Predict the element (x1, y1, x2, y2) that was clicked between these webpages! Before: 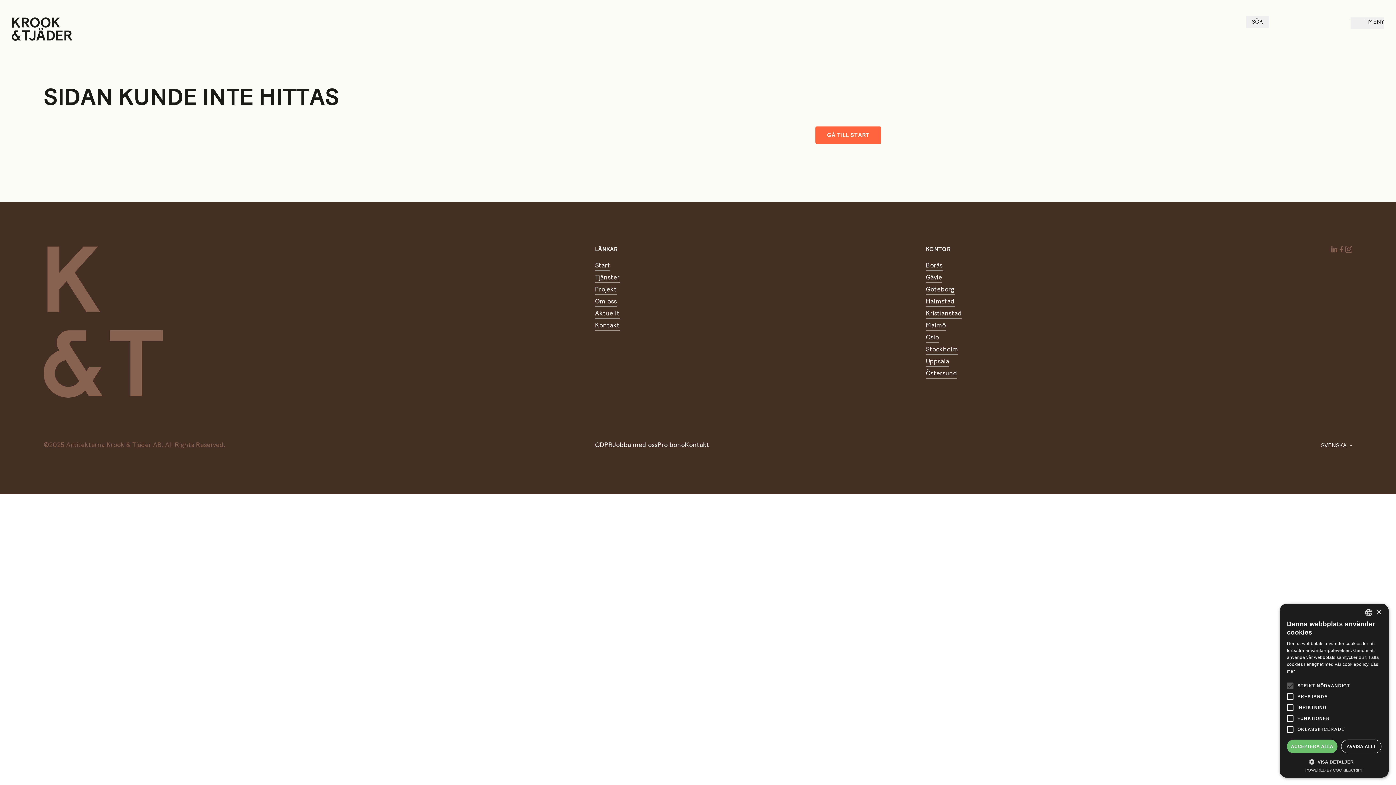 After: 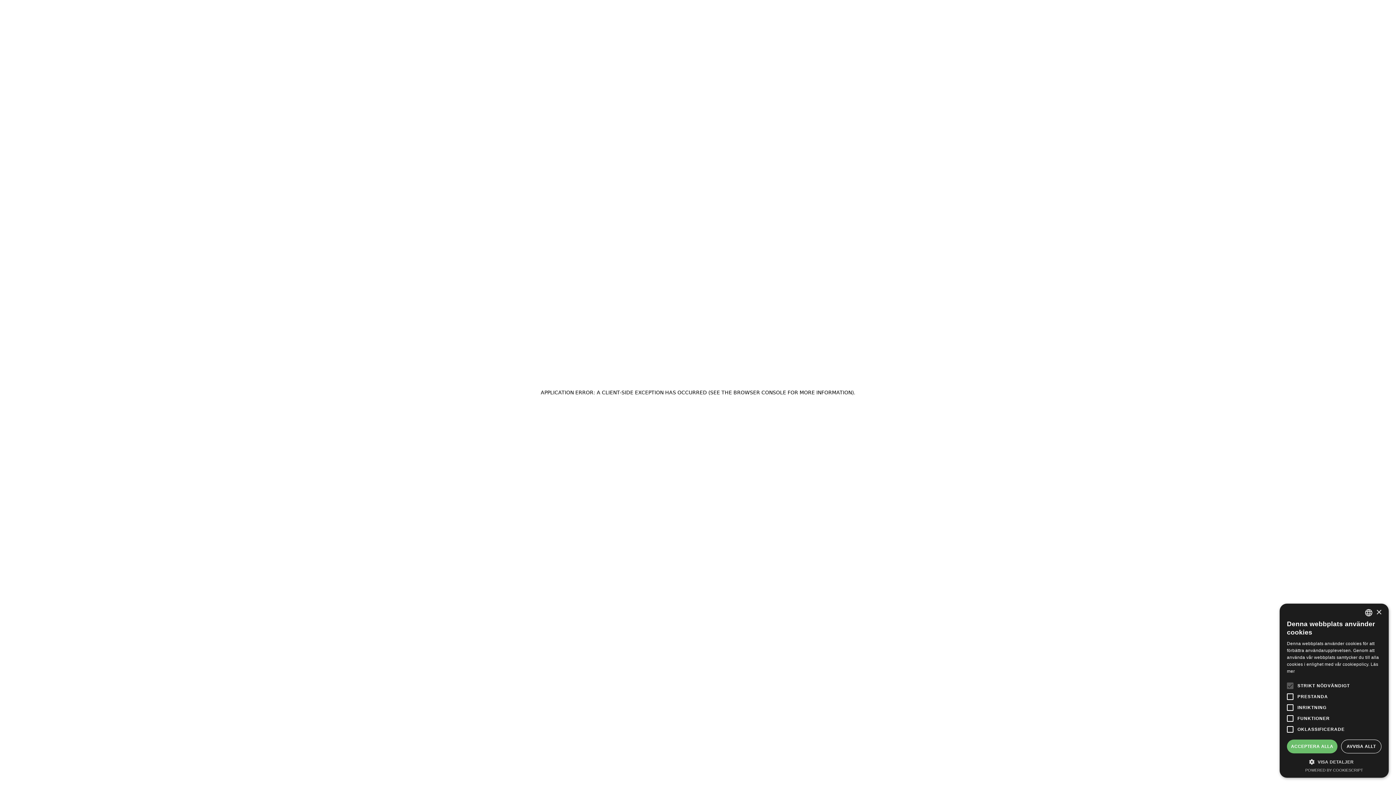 Action: bbox: (926, 357, 949, 366) label: Uppsala